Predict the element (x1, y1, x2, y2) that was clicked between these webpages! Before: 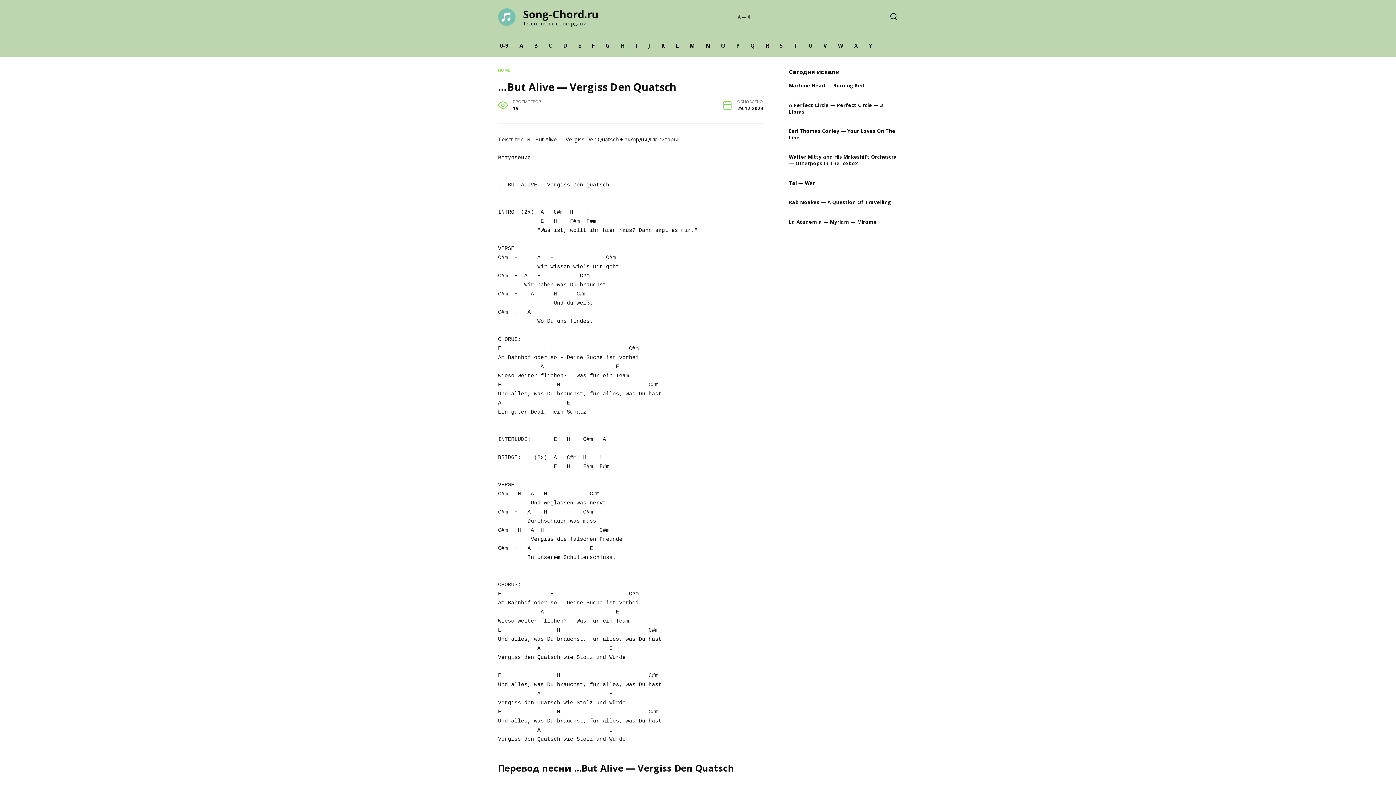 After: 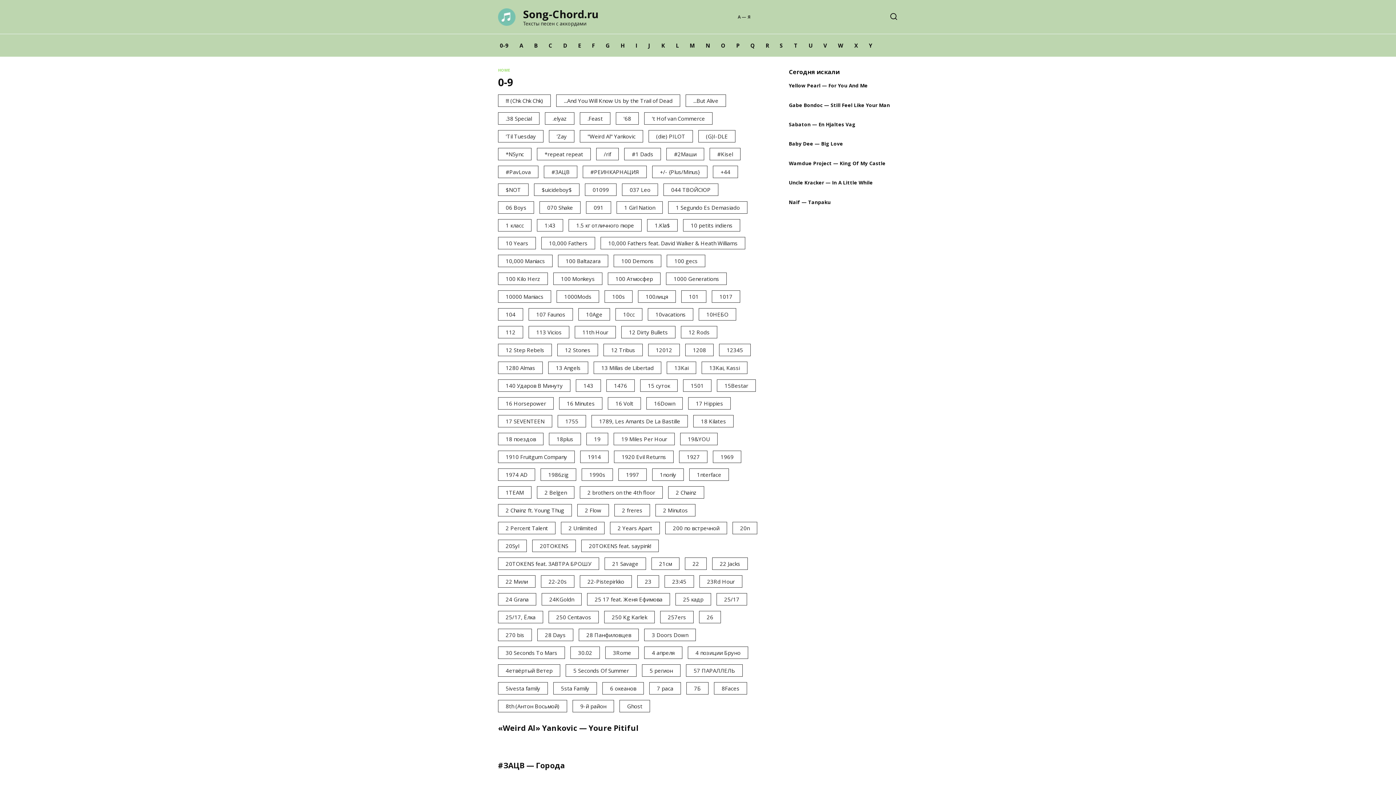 Action: label: 0-9 bbox: (494, 34, 514, 56)